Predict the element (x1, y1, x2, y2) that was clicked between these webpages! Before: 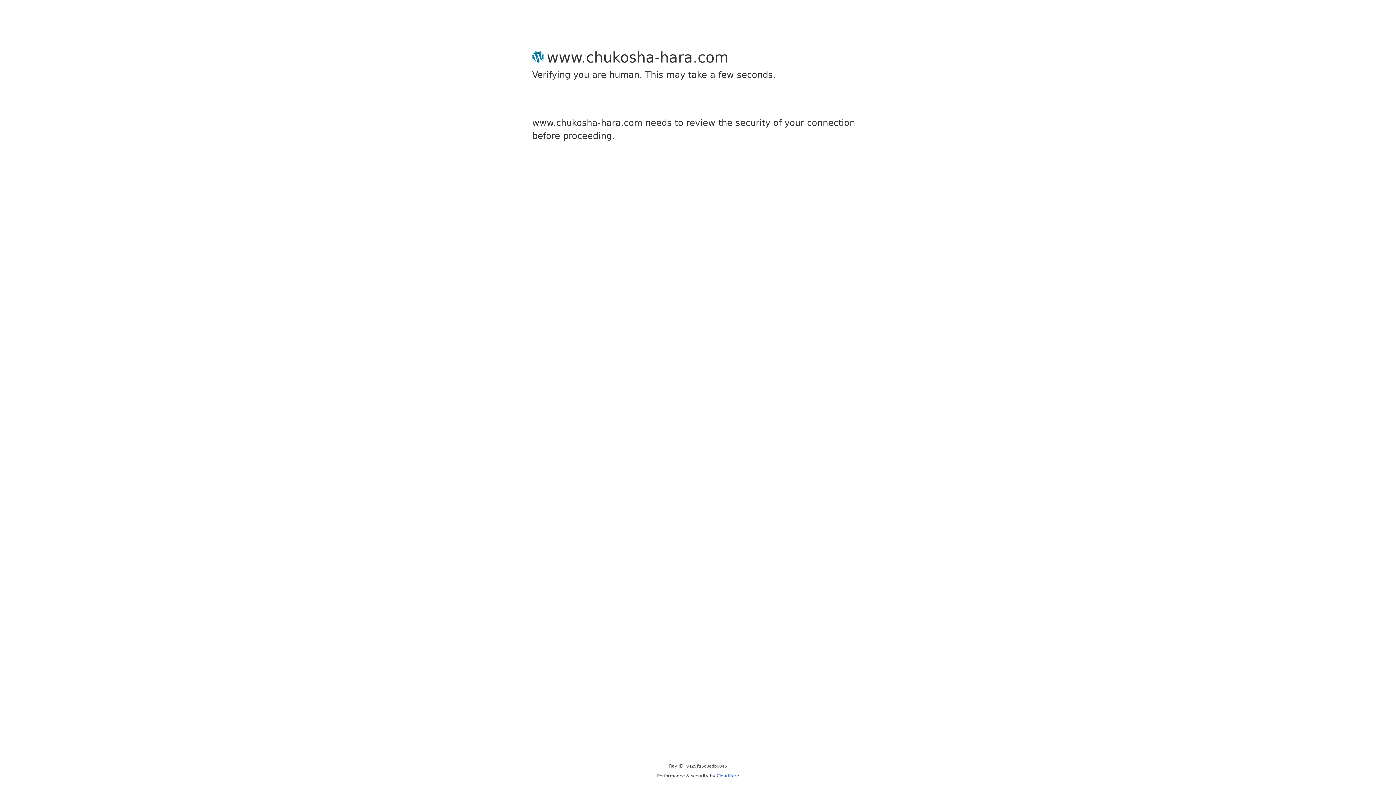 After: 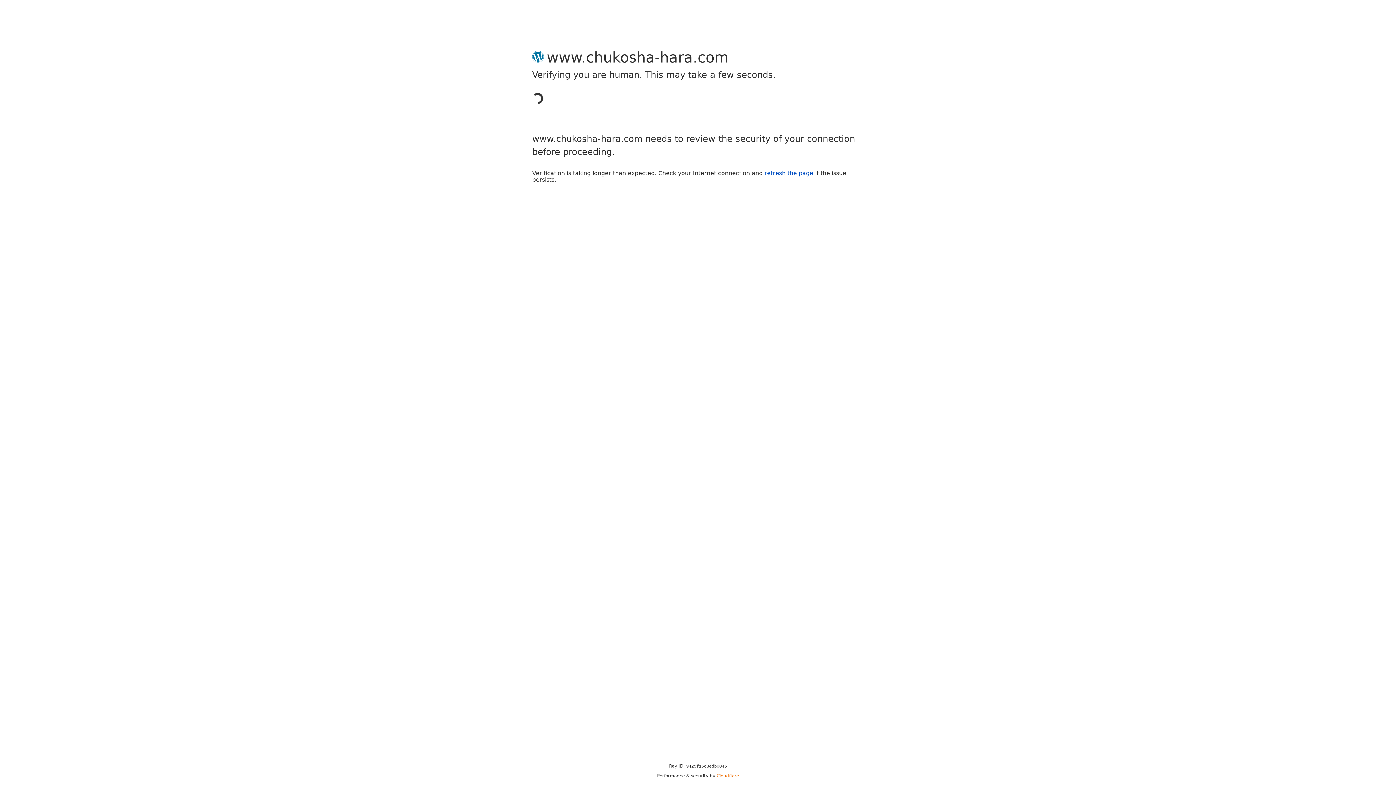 Action: label: Cloudflare bbox: (716, 773, 739, 778)